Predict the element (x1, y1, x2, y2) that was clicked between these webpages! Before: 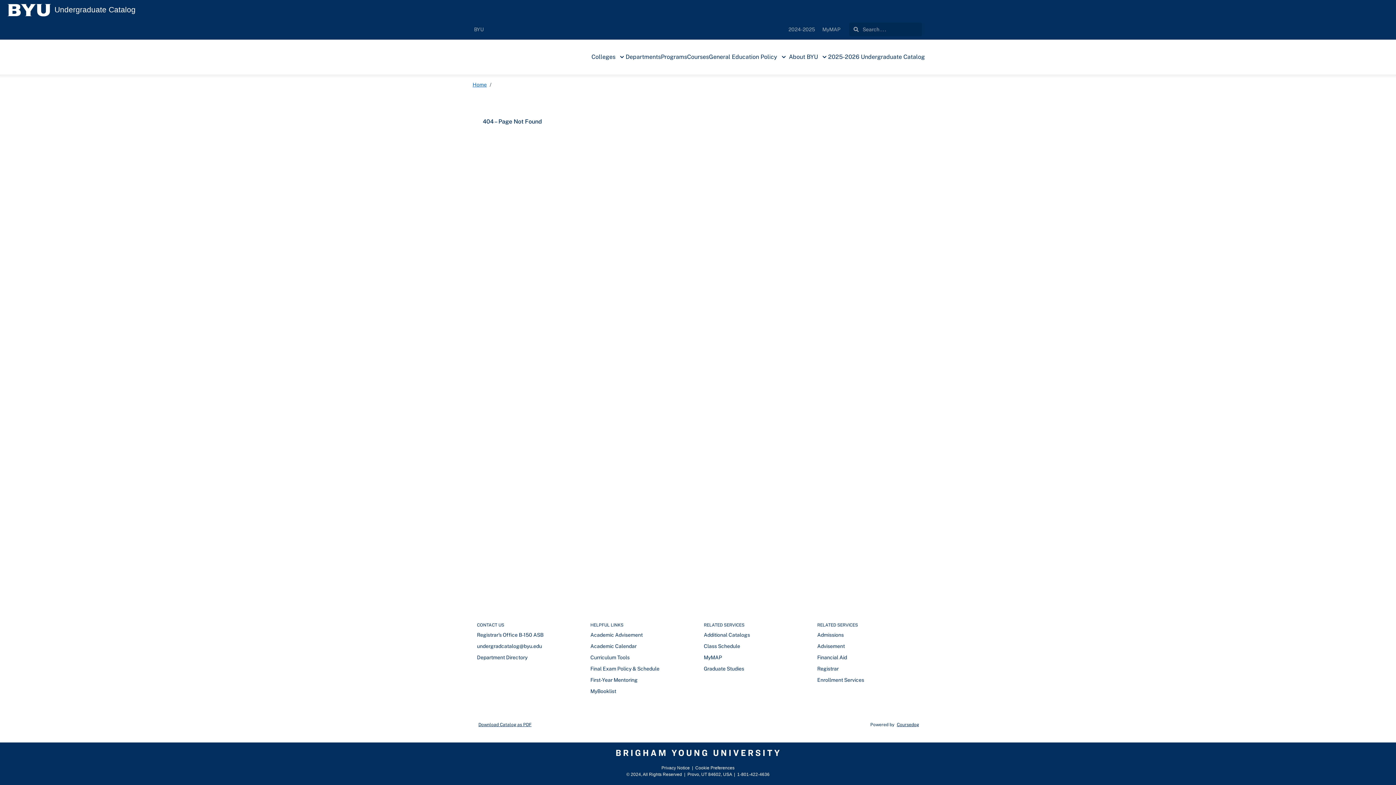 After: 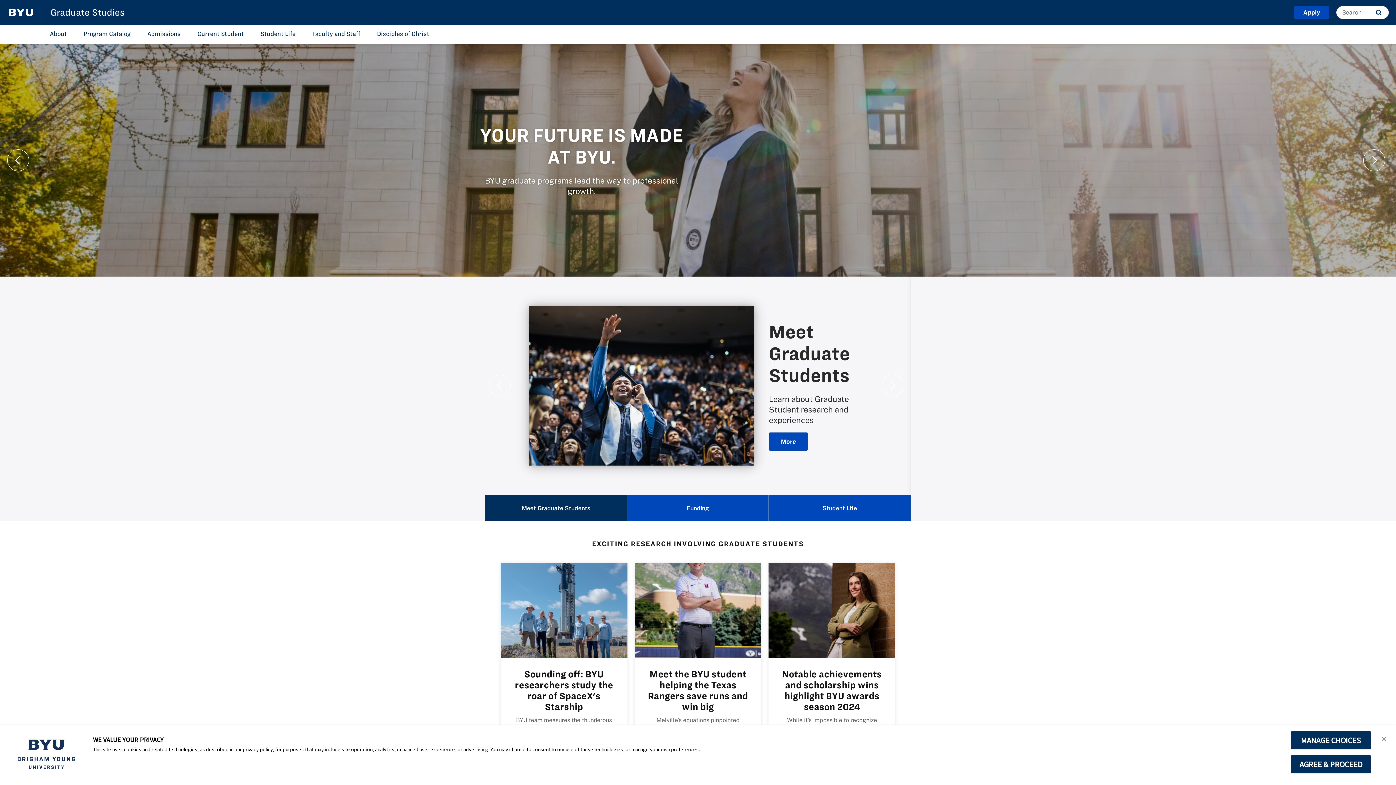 Action: label: Graduate Studies bbox: (704, 665, 744, 673)